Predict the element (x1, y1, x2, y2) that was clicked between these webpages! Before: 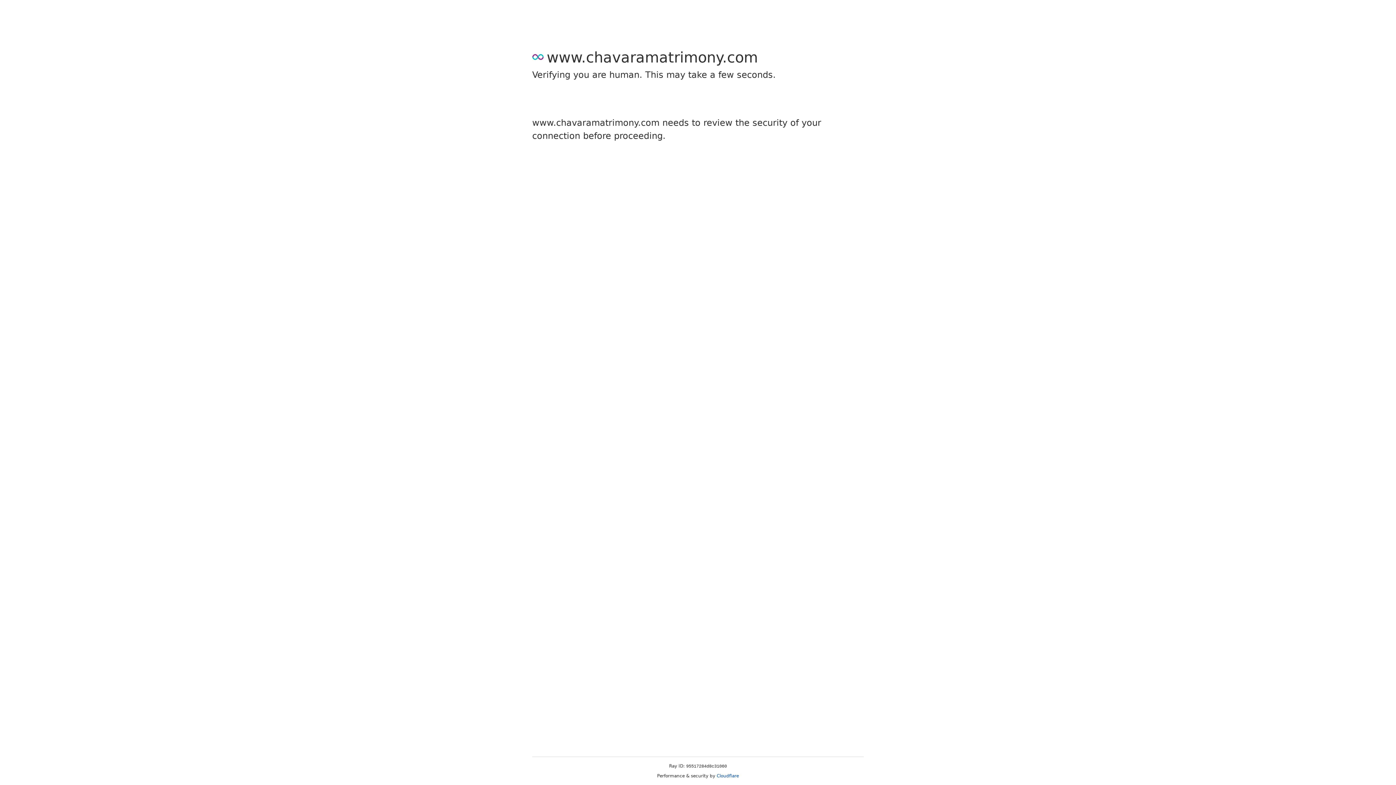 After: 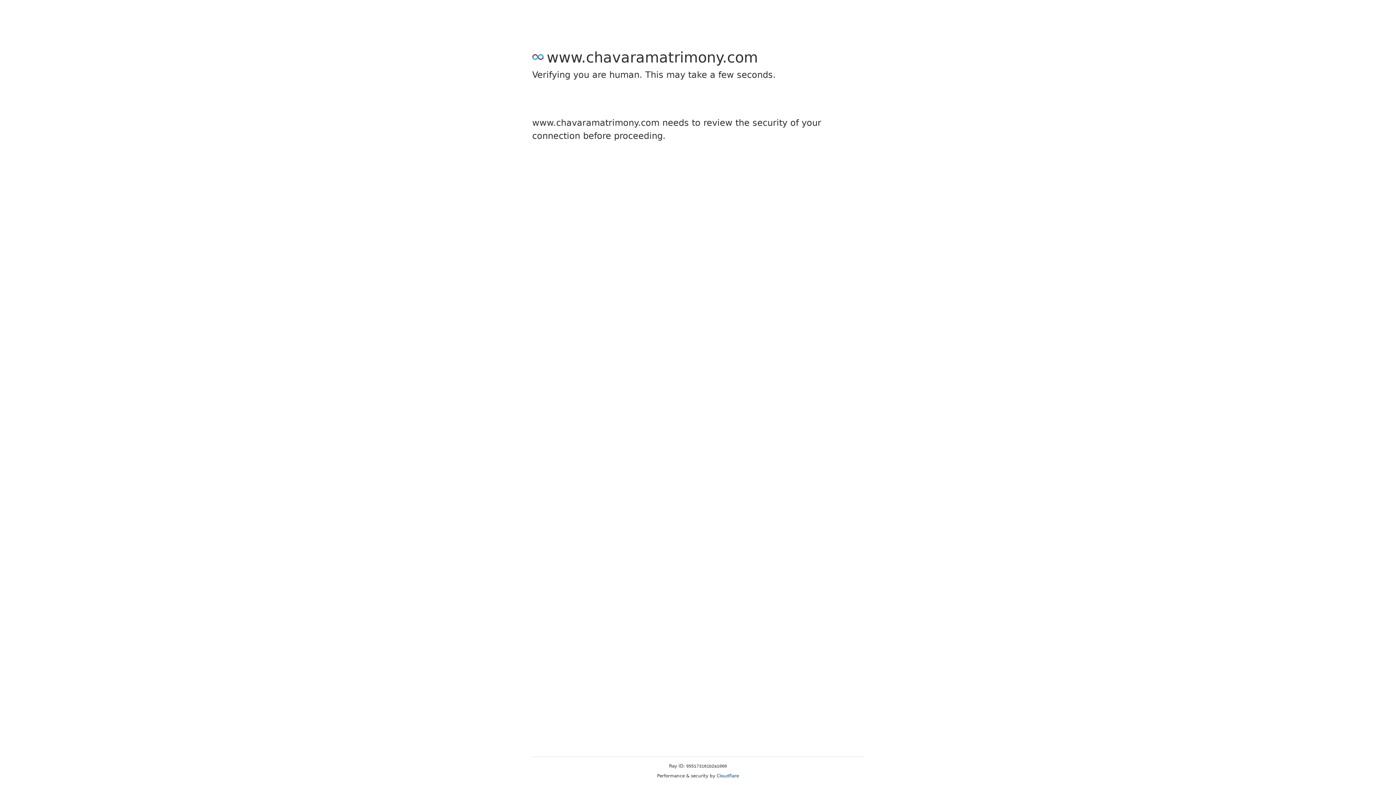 Action: bbox: (716, 773, 739, 778) label: Cloudflare